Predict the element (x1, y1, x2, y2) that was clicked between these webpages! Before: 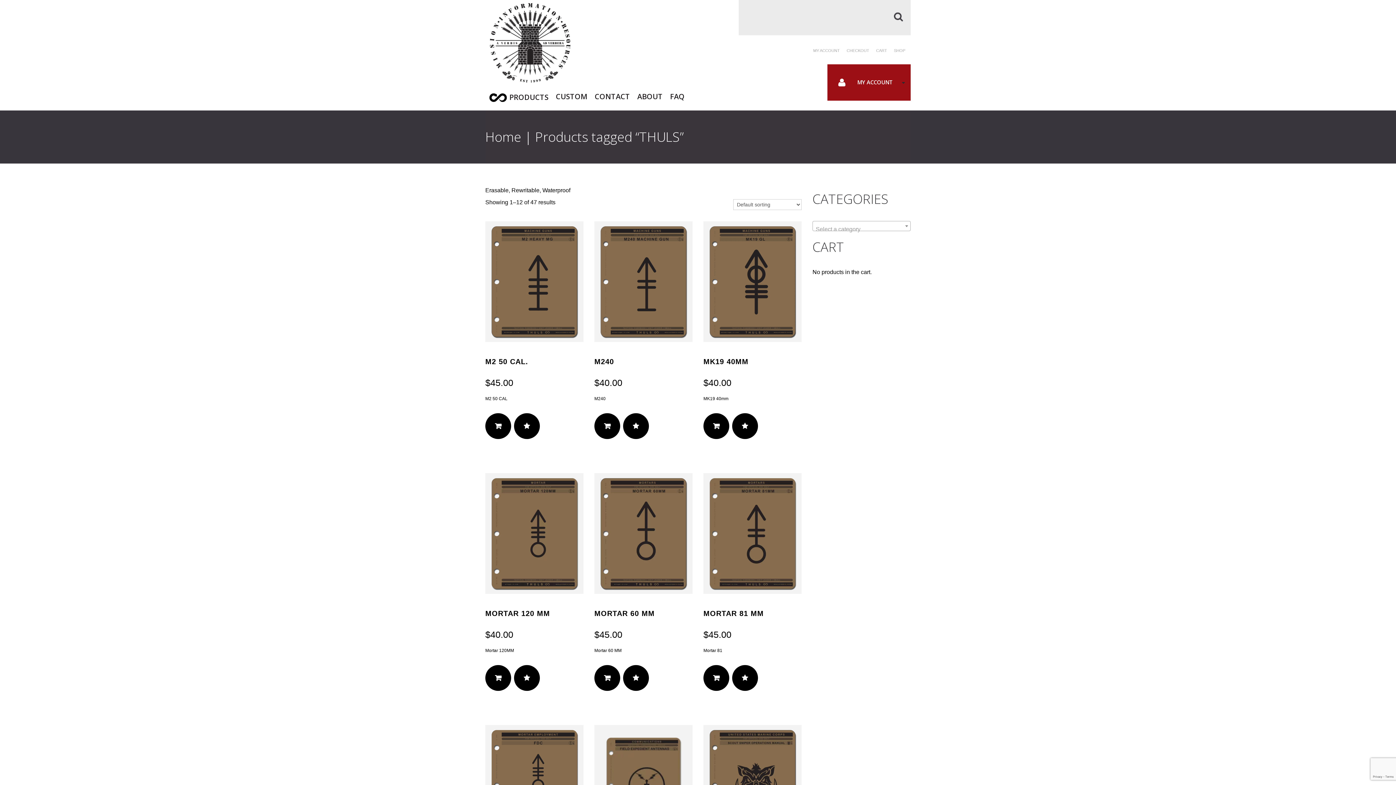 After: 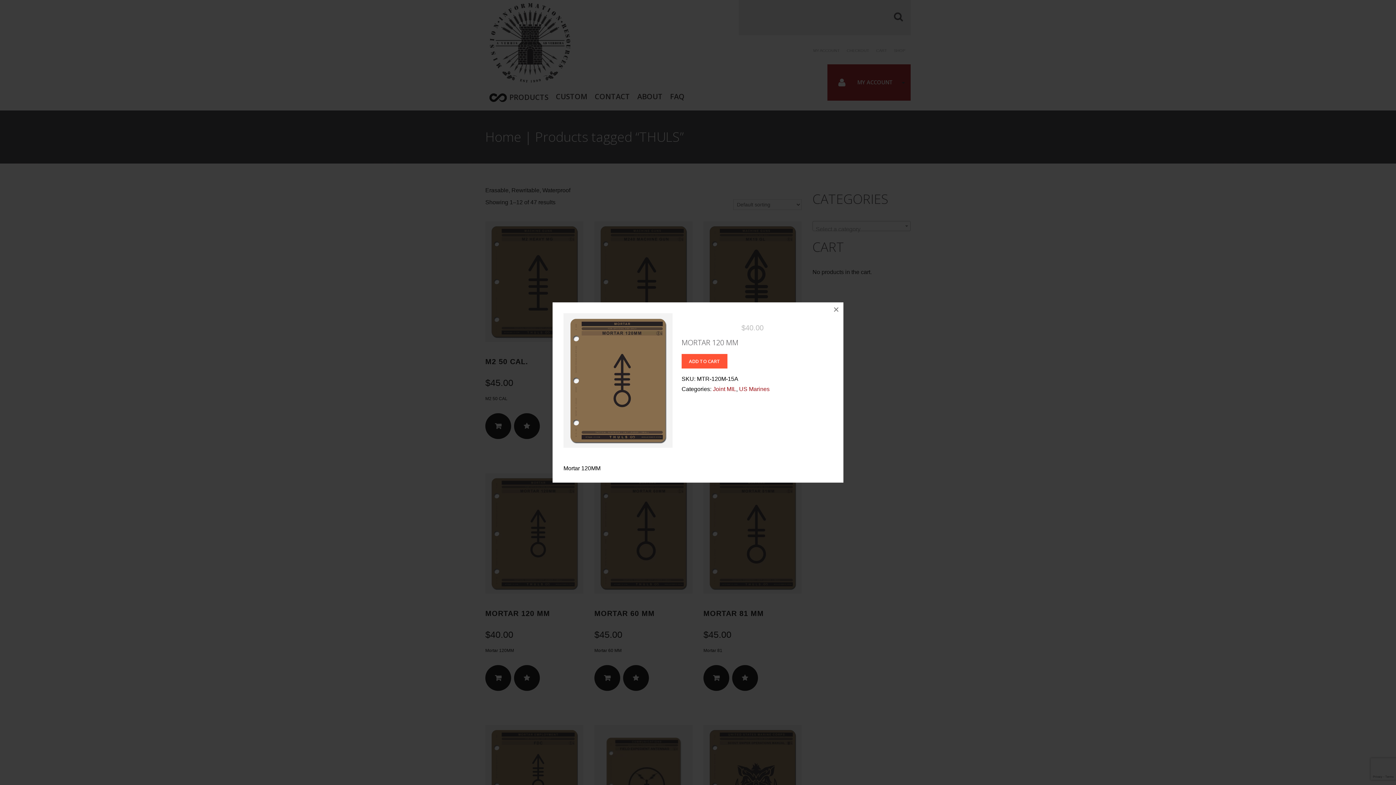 Action: label: MORTAR 120 MM
$40.00 bbox: (485, 473, 583, 639)